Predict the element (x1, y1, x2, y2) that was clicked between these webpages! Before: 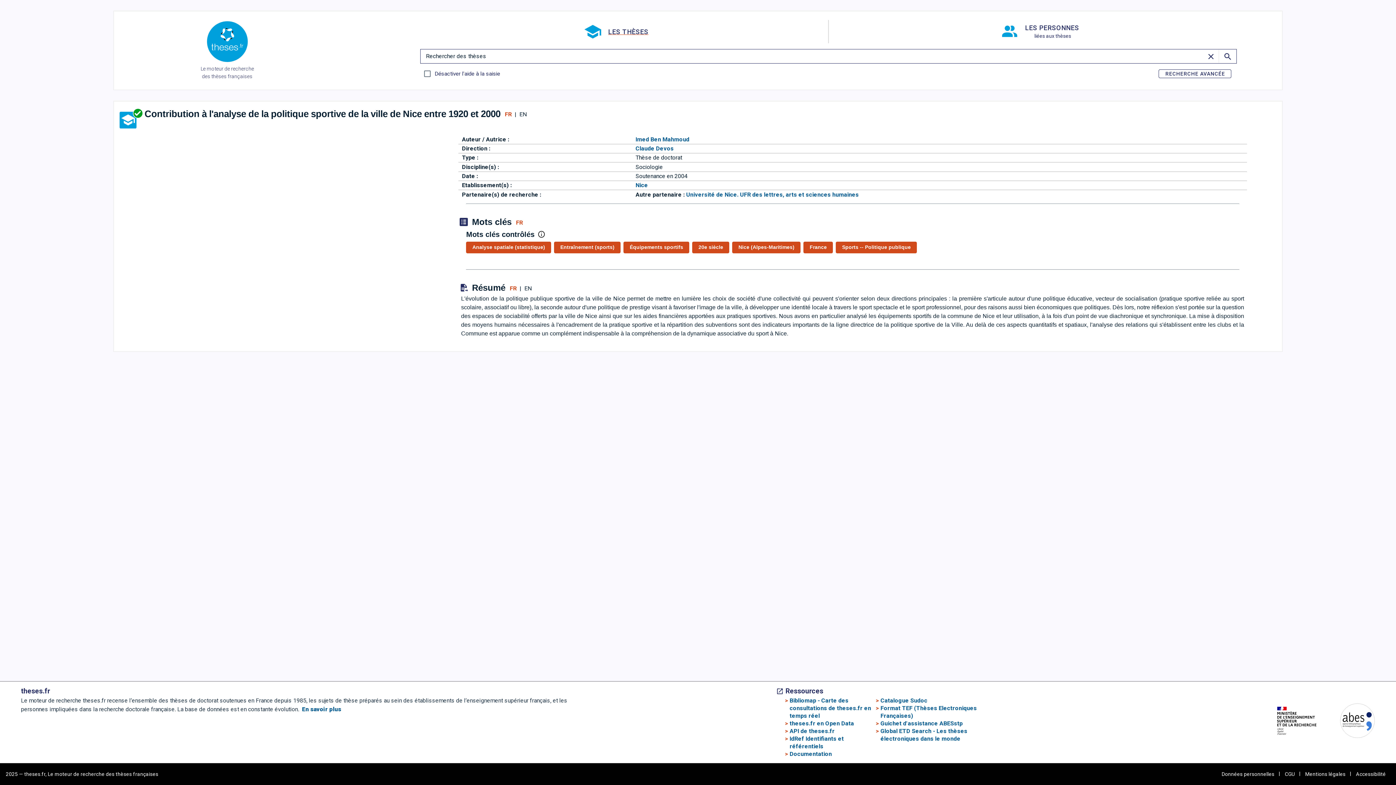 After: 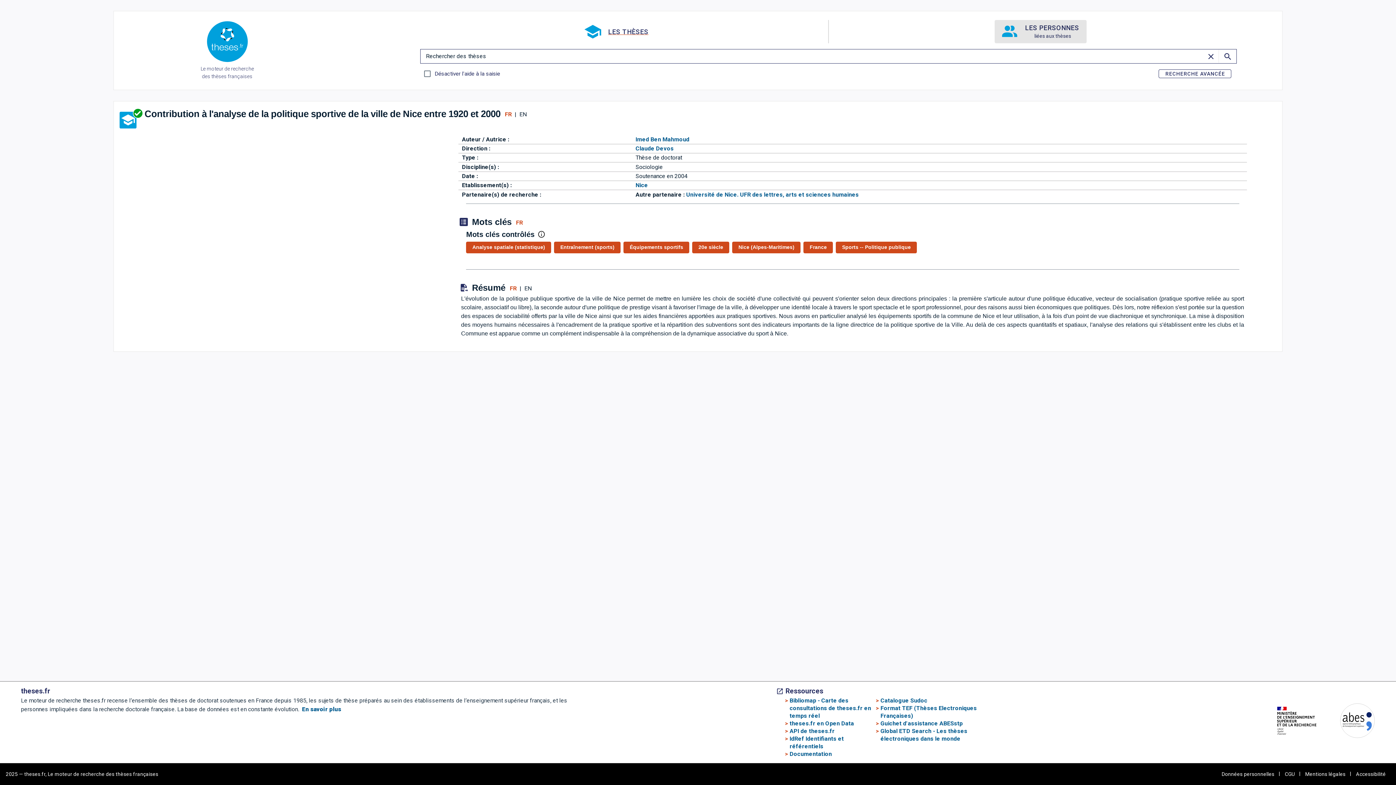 Action: label: LES PERSONNES
liées aux thèses bbox: (995, 20, 1087, 43)